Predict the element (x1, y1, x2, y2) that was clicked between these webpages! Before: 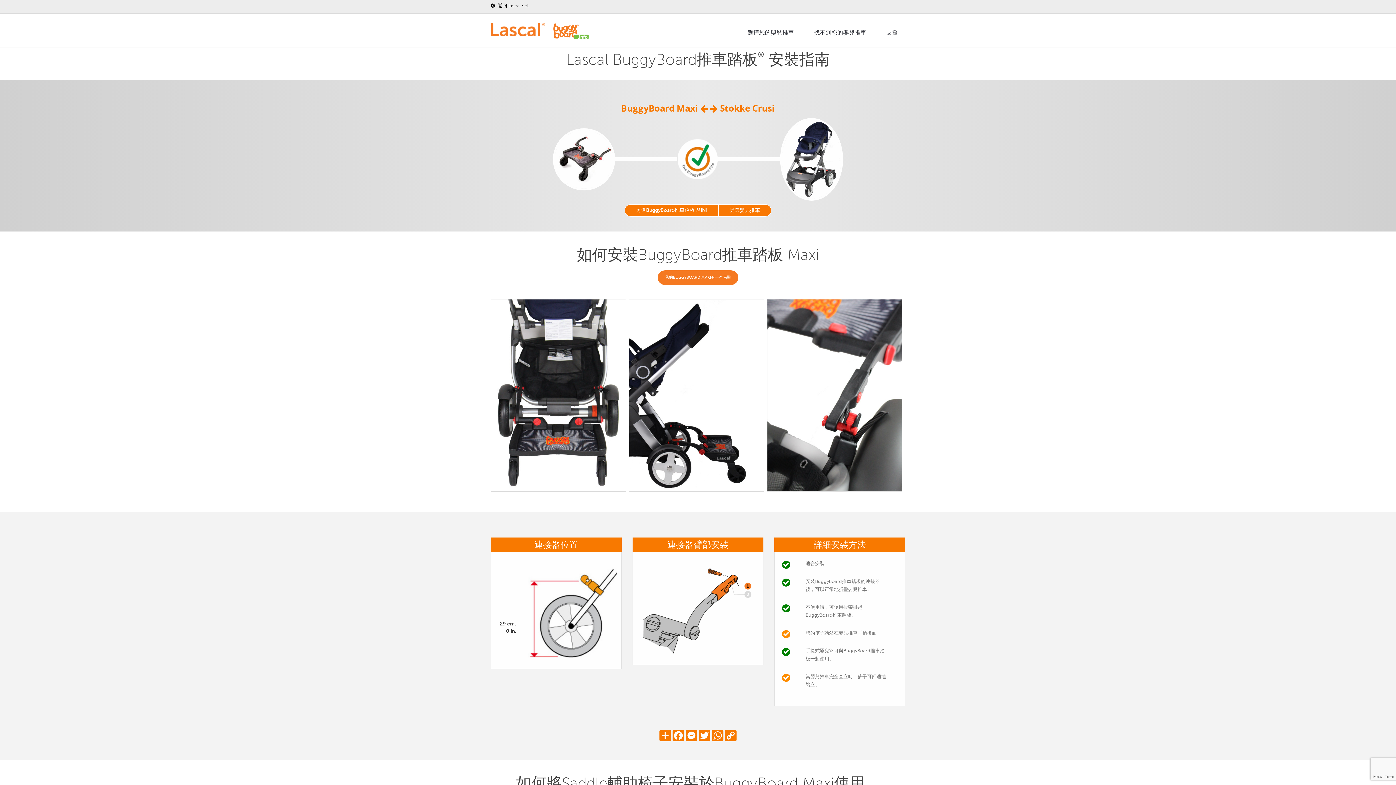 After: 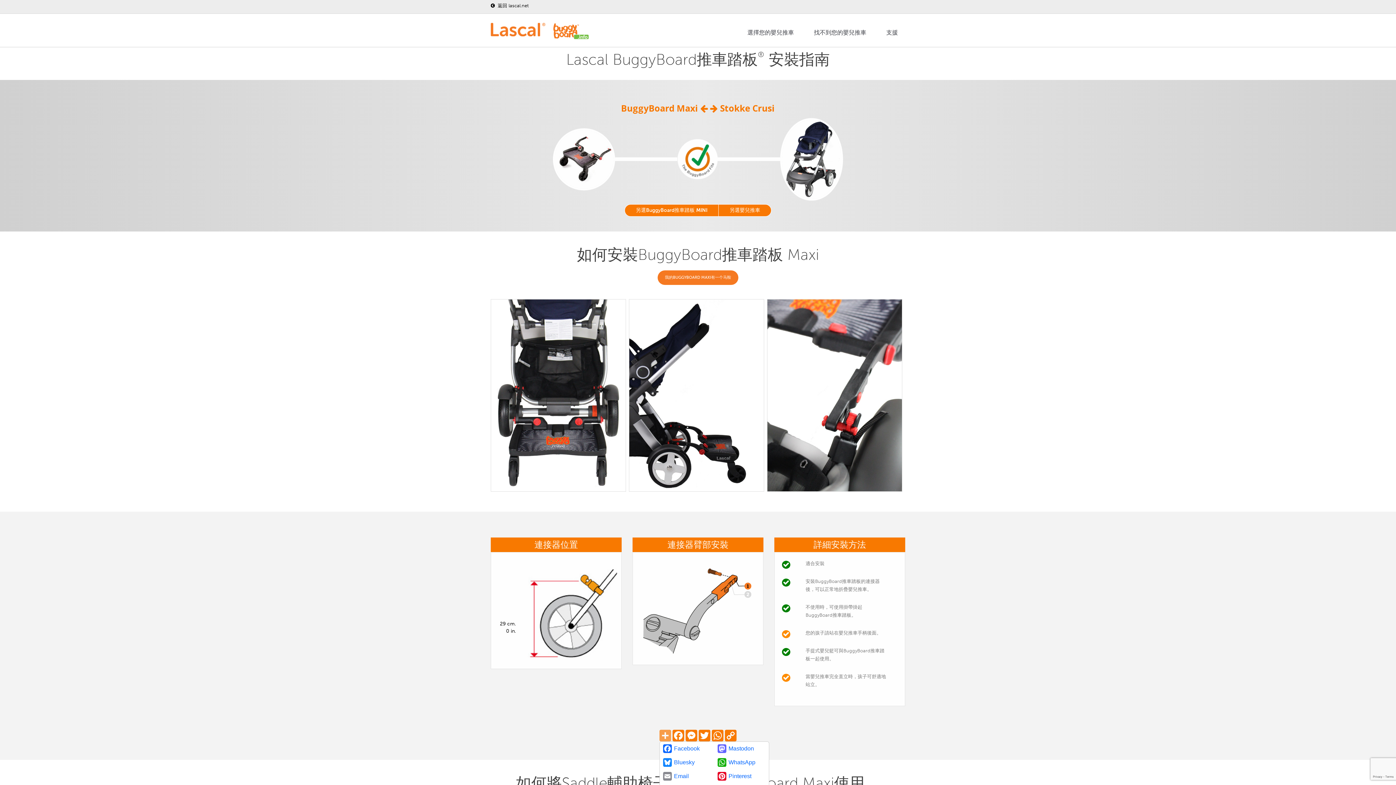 Action: label: Share bbox: (658, 730, 672, 741)